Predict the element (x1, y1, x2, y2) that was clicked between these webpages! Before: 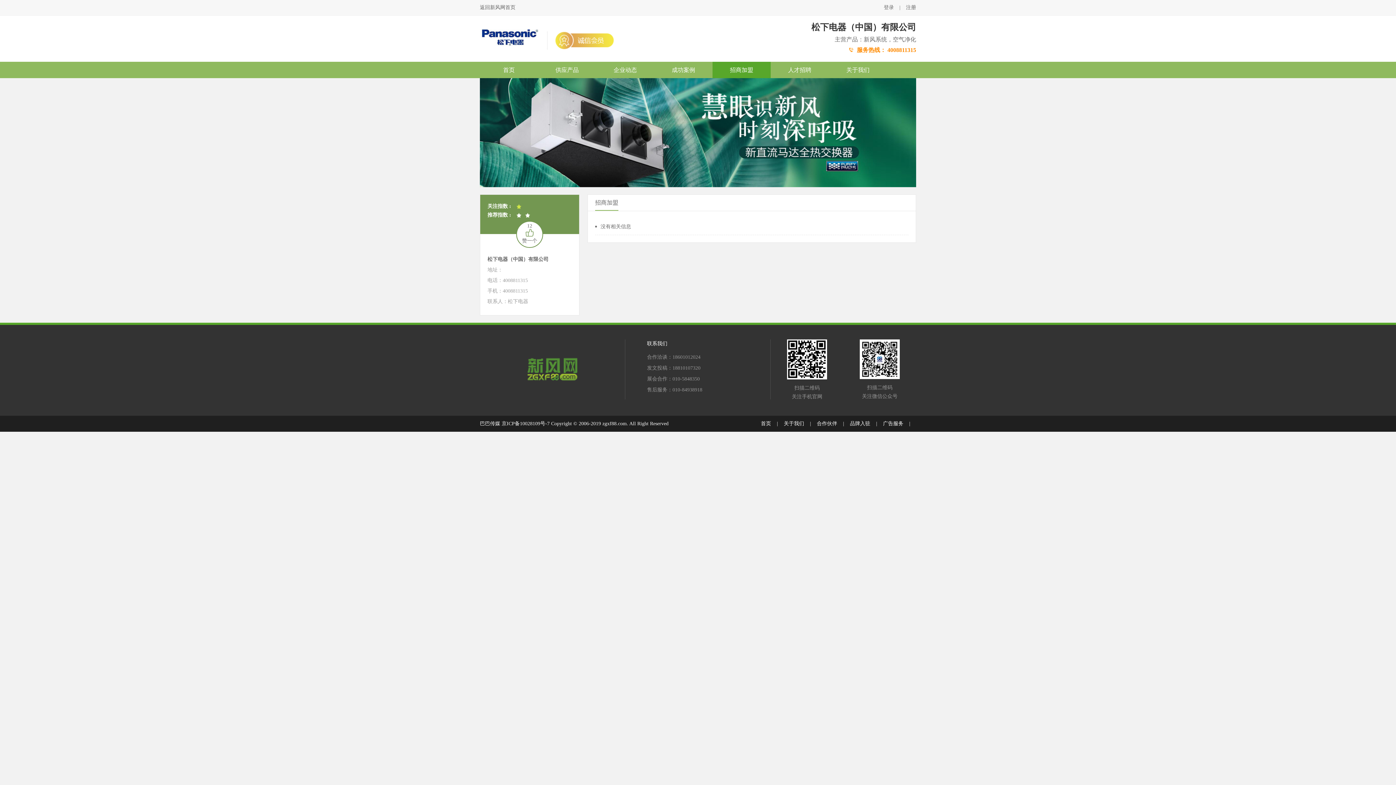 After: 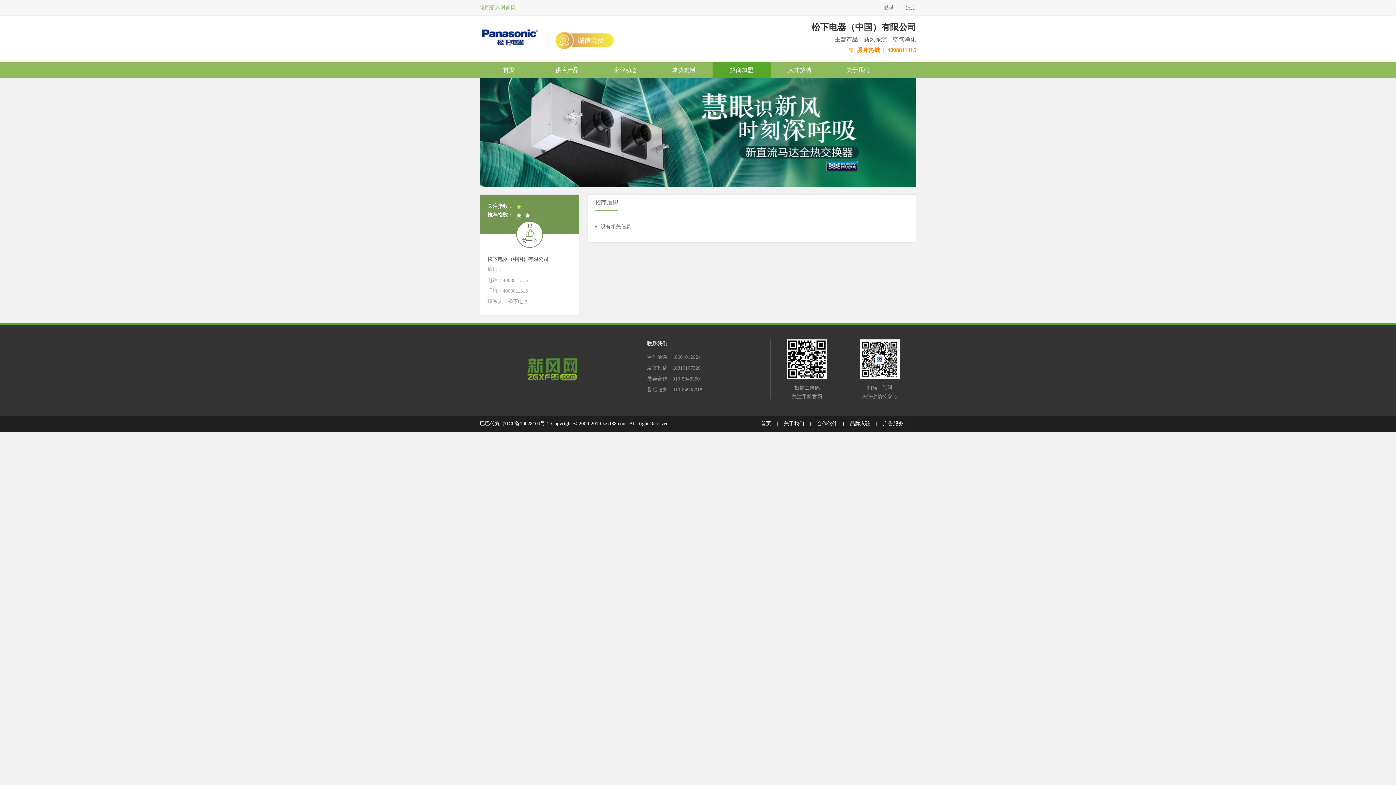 Action: label: 返回新风网首页 bbox: (480, 4, 515, 10)